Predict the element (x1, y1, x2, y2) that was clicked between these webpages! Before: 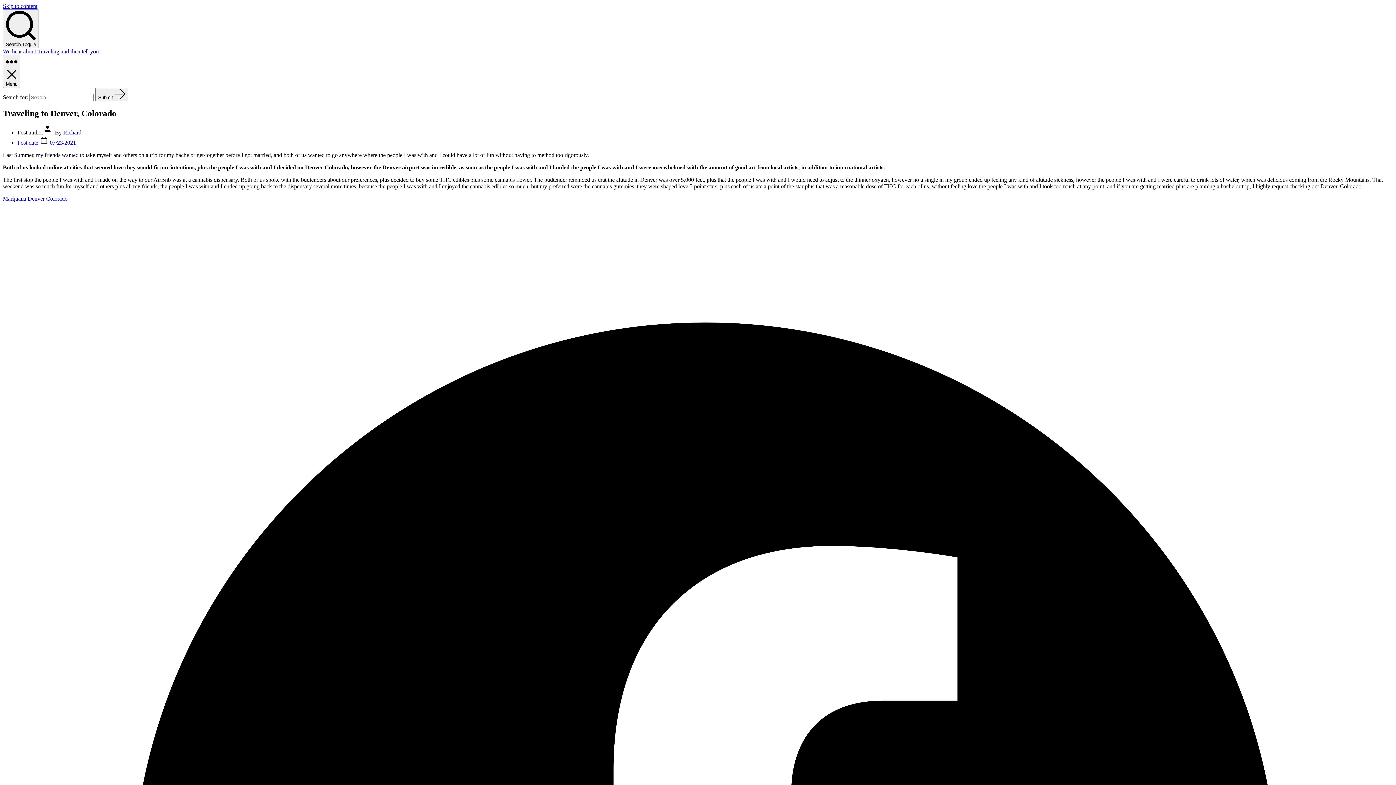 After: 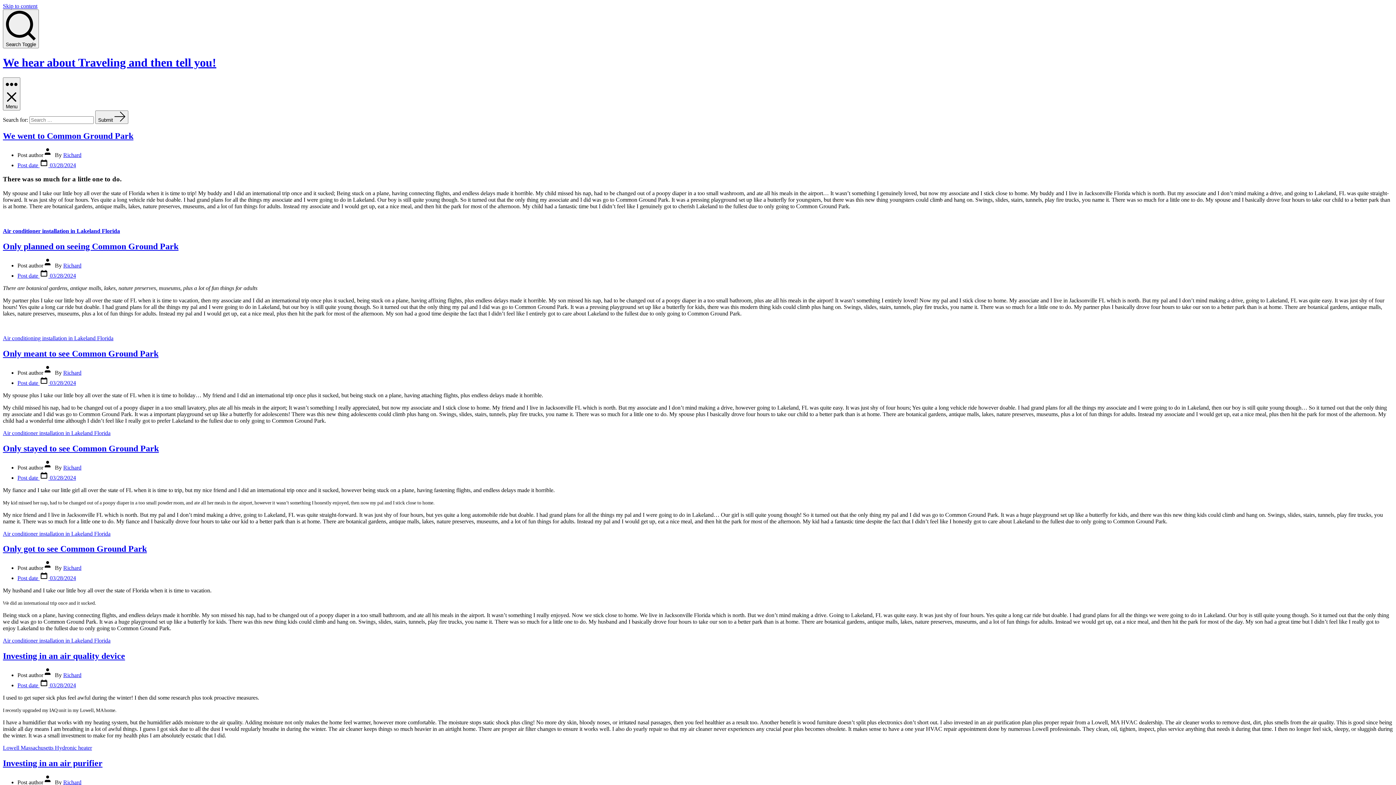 Action: label: Submit  bbox: (95, 88, 128, 101)